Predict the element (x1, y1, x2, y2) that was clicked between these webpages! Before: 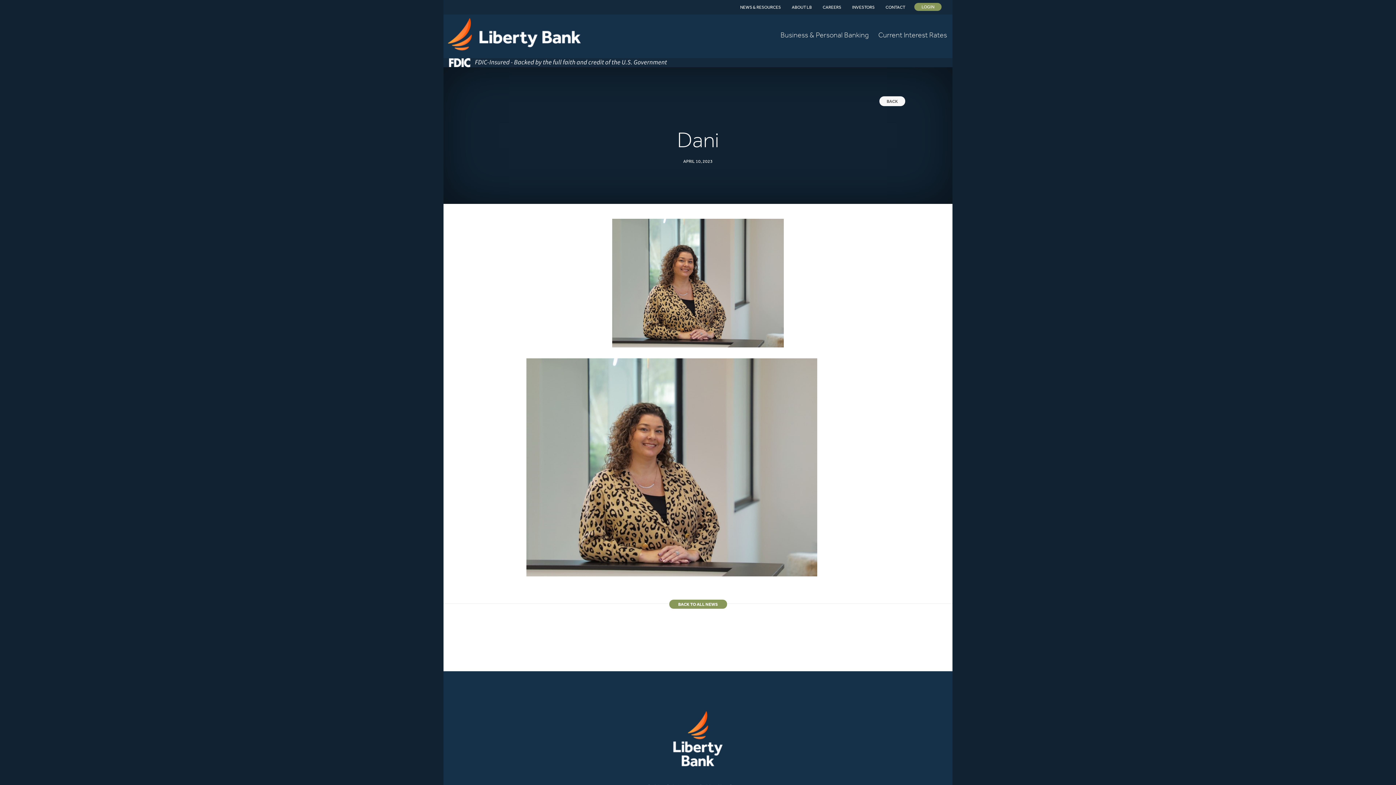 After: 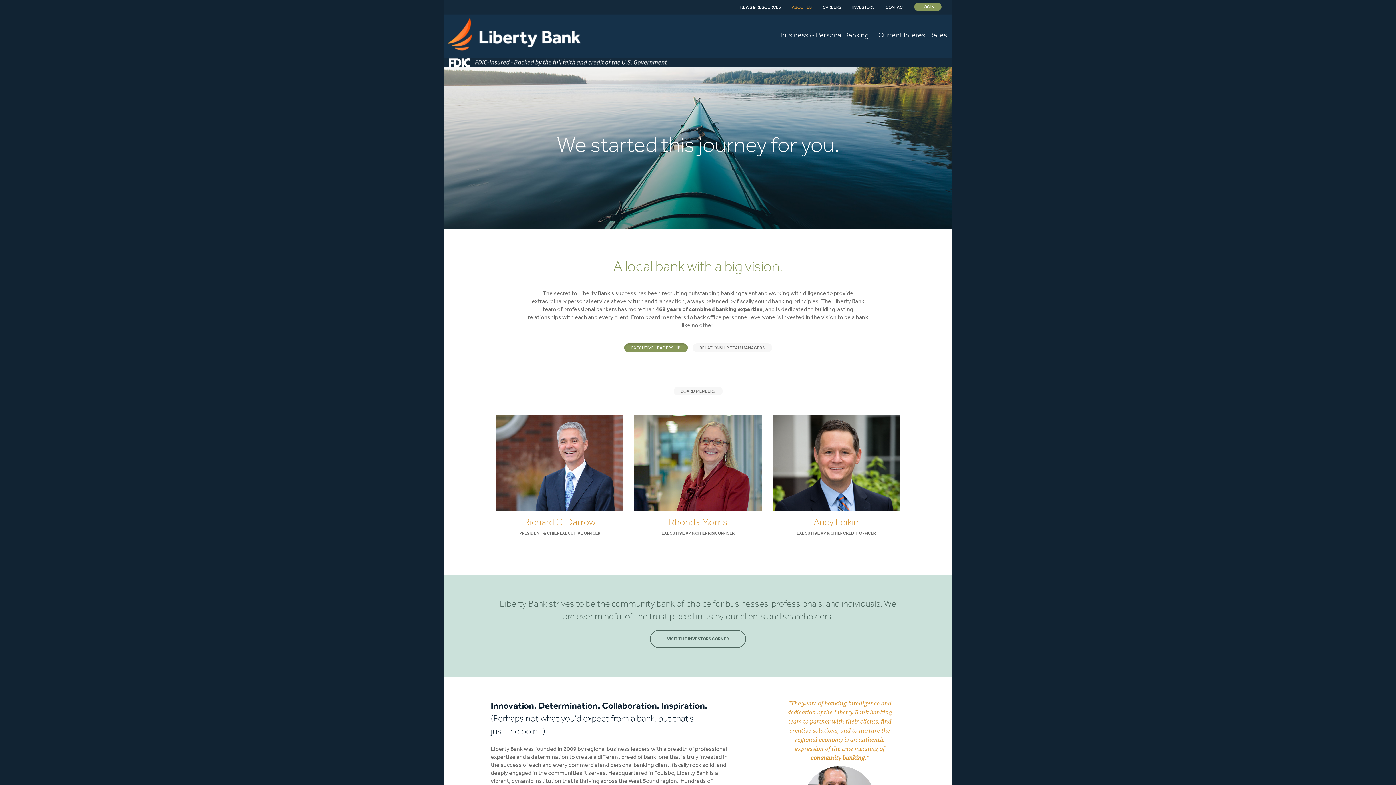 Action: label: ABOUT LB bbox: (786, 0, 817, 16)